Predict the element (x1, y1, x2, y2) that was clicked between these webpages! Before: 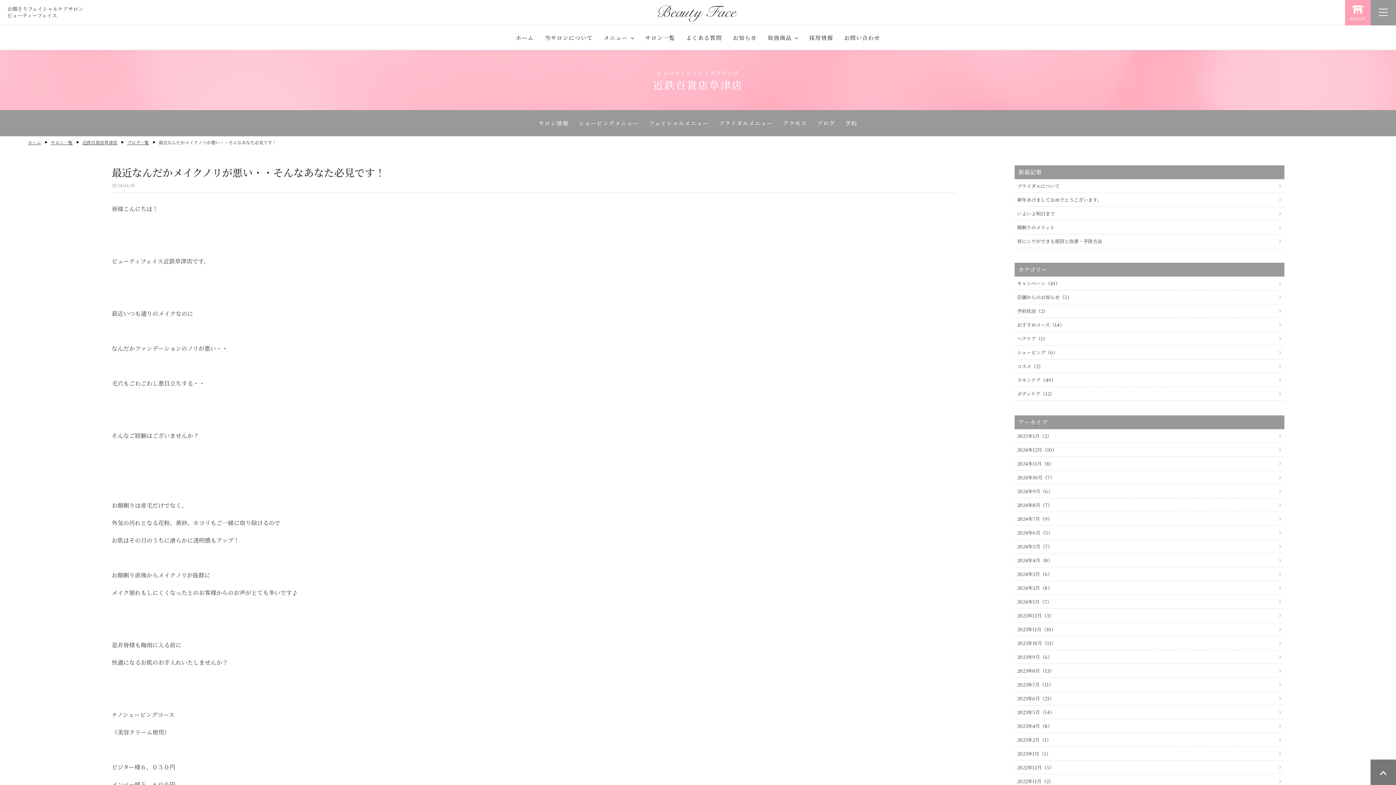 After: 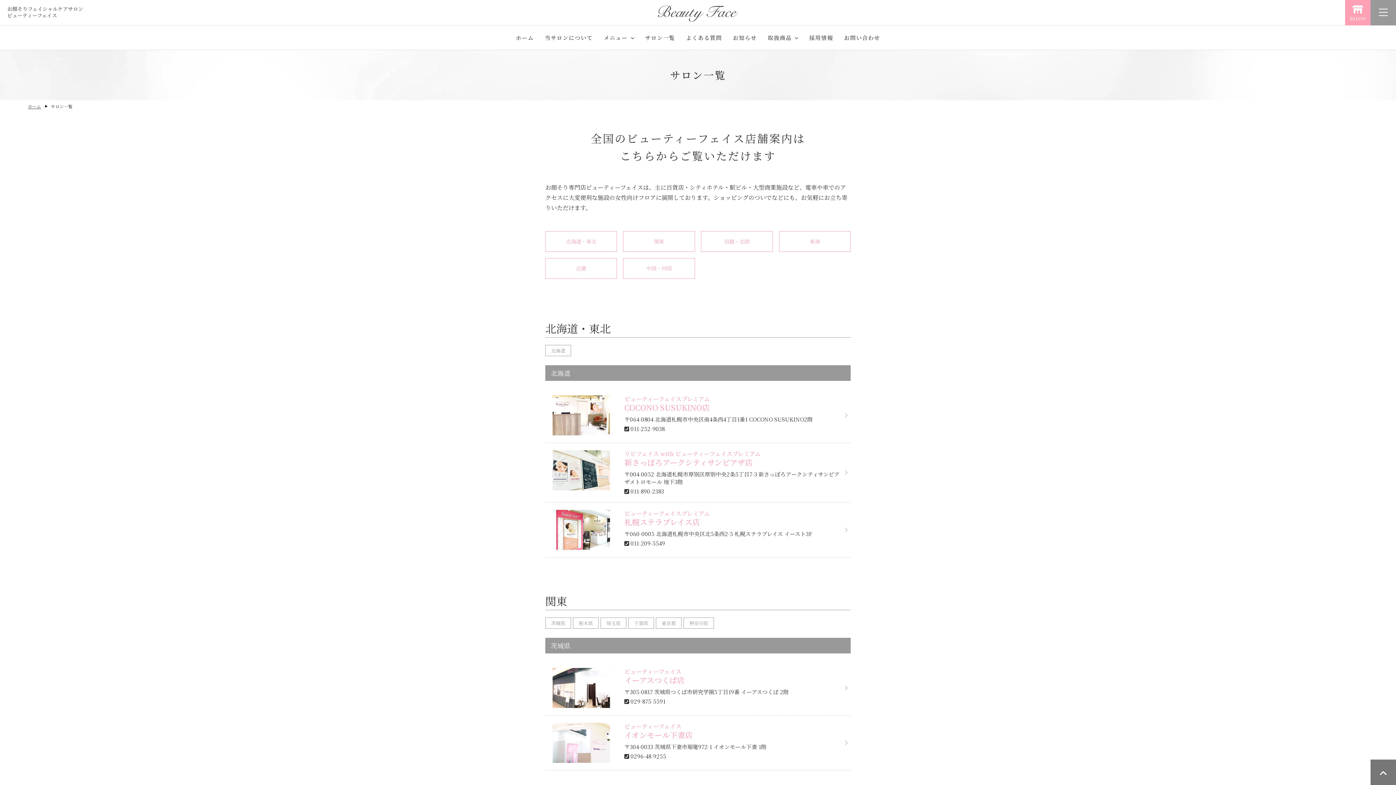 Action: label: サロン一覧 bbox: (50, 139, 79, 145)